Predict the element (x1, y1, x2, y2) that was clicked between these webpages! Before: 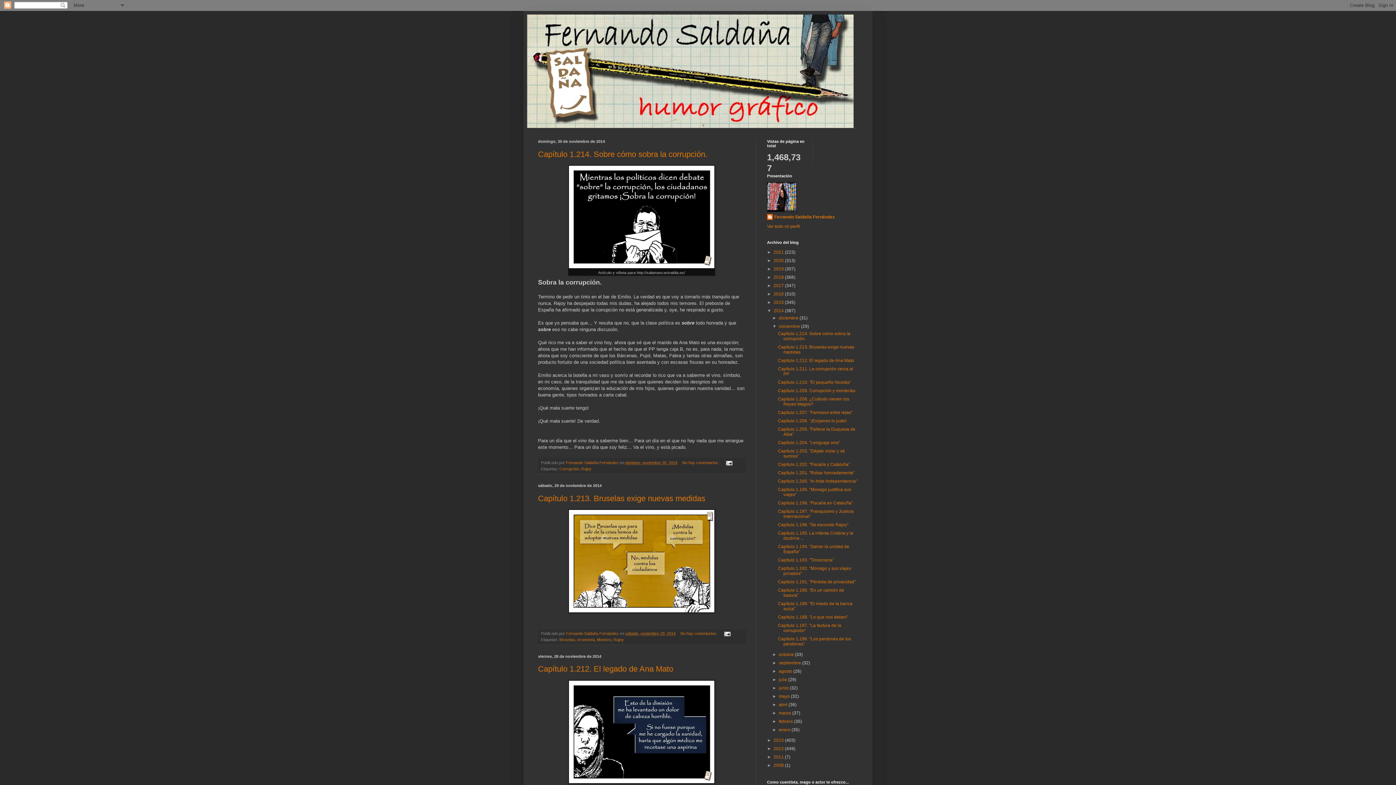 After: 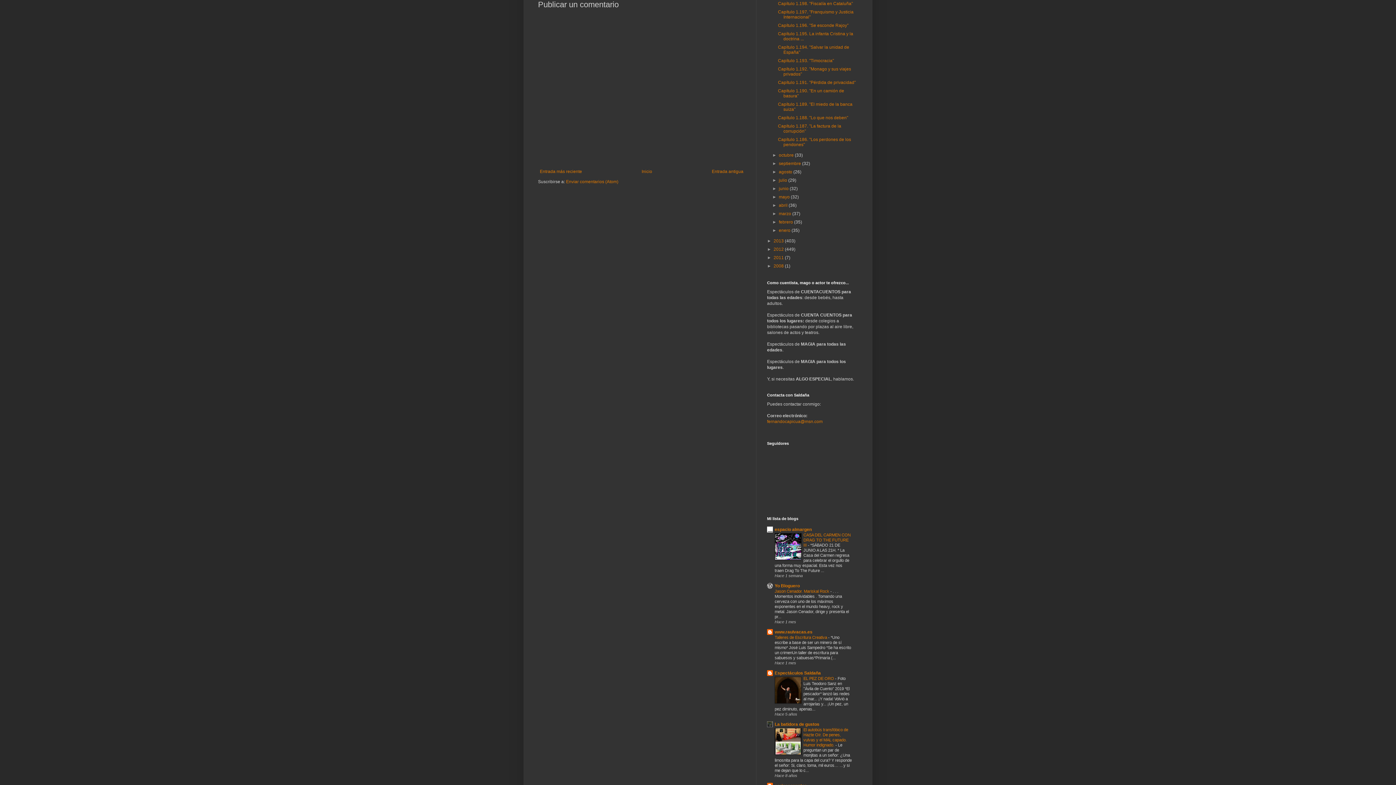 Action: bbox: (682, 460, 720, 465) label: No hay comentarios: 